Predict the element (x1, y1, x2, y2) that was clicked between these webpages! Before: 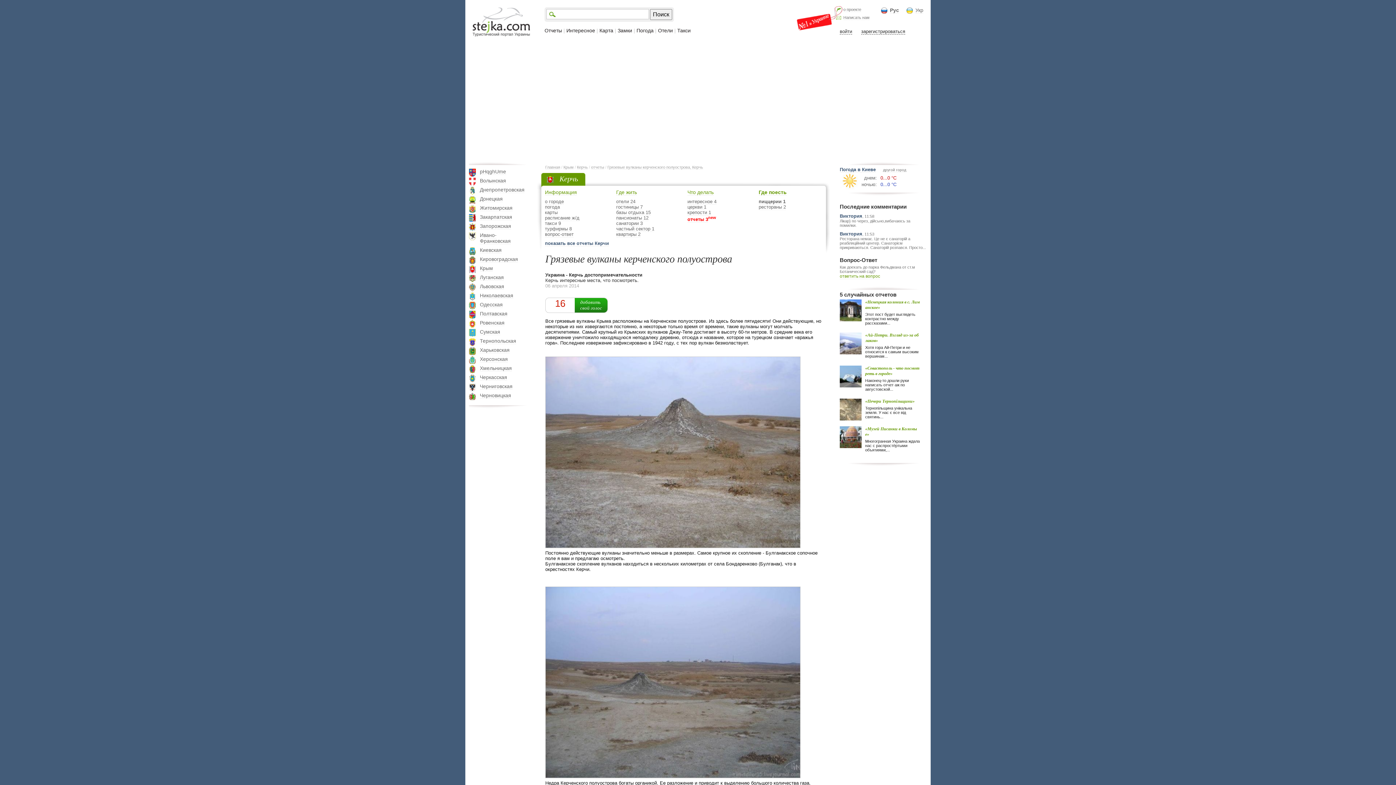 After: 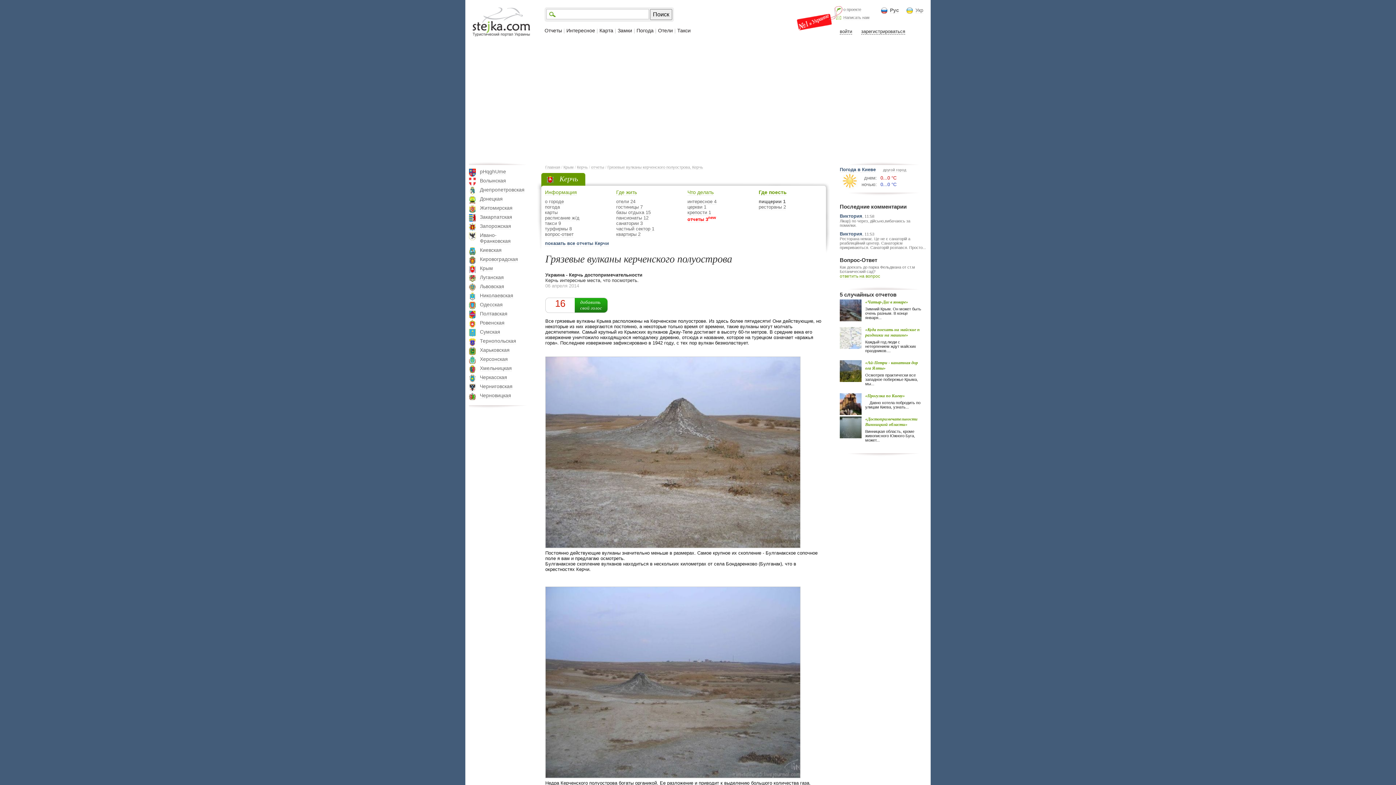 Action: bbox: (607, 165, 703, 169) label: Грязевые вулканы керченского полуострова, Керчь